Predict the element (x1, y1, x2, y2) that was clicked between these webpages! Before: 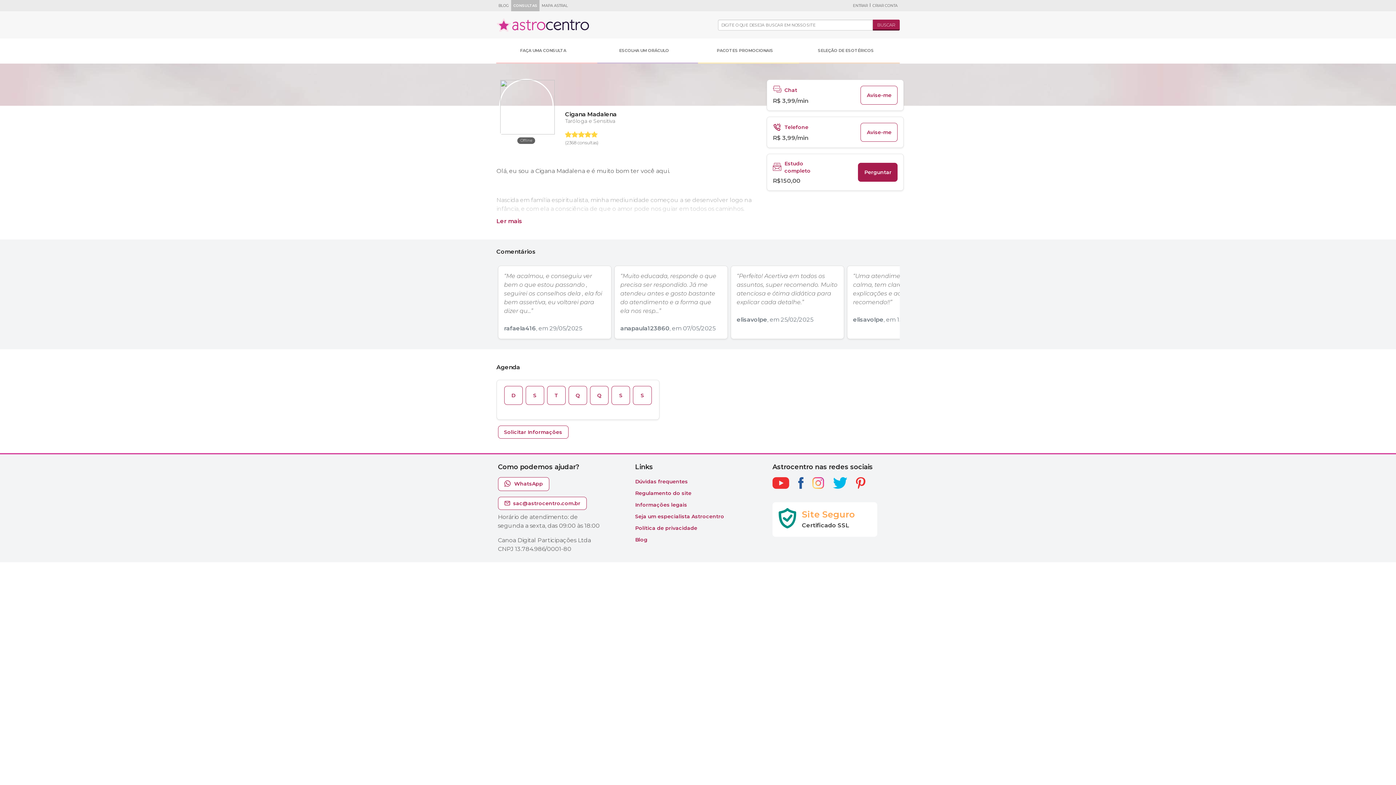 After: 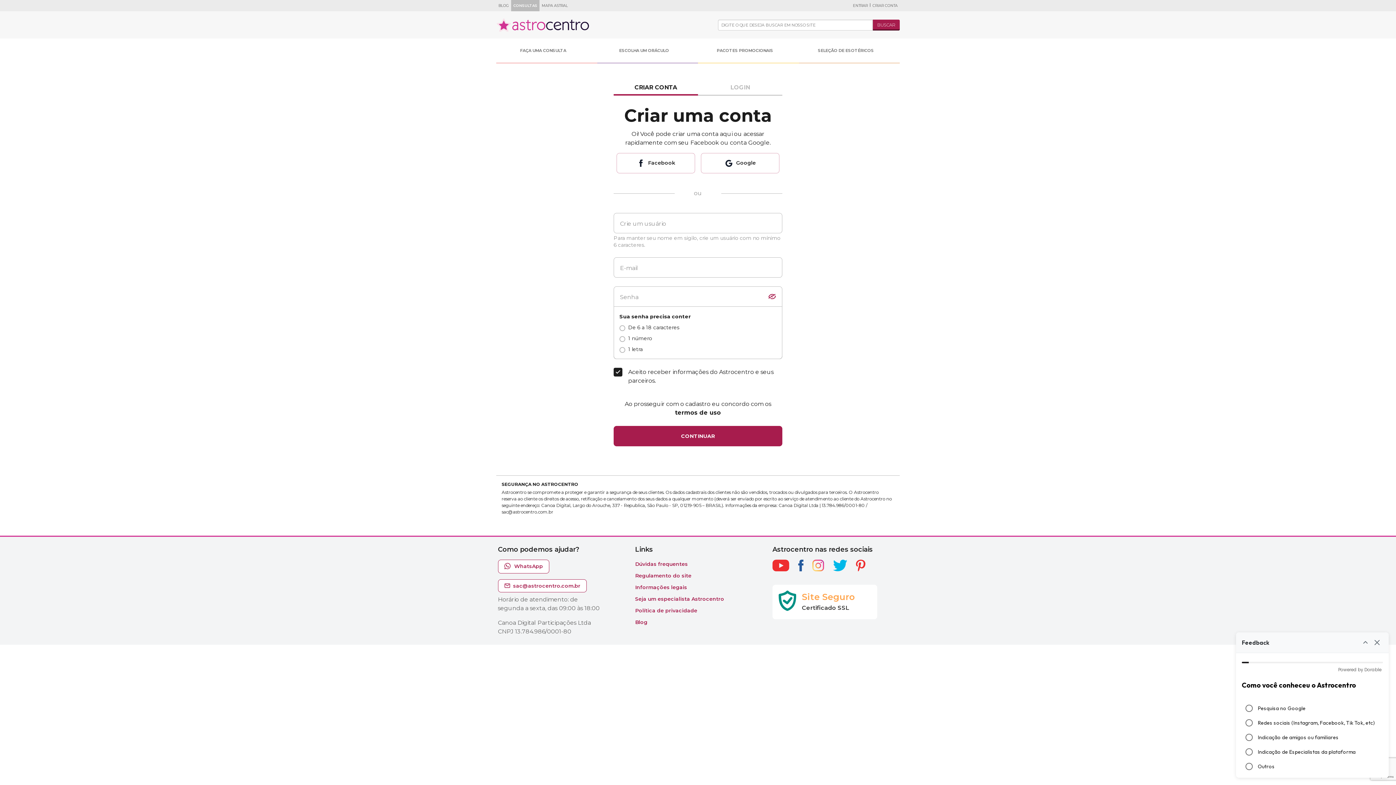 Action: label: CRIAR CONTA bbox: (870, 0, 900, 11)